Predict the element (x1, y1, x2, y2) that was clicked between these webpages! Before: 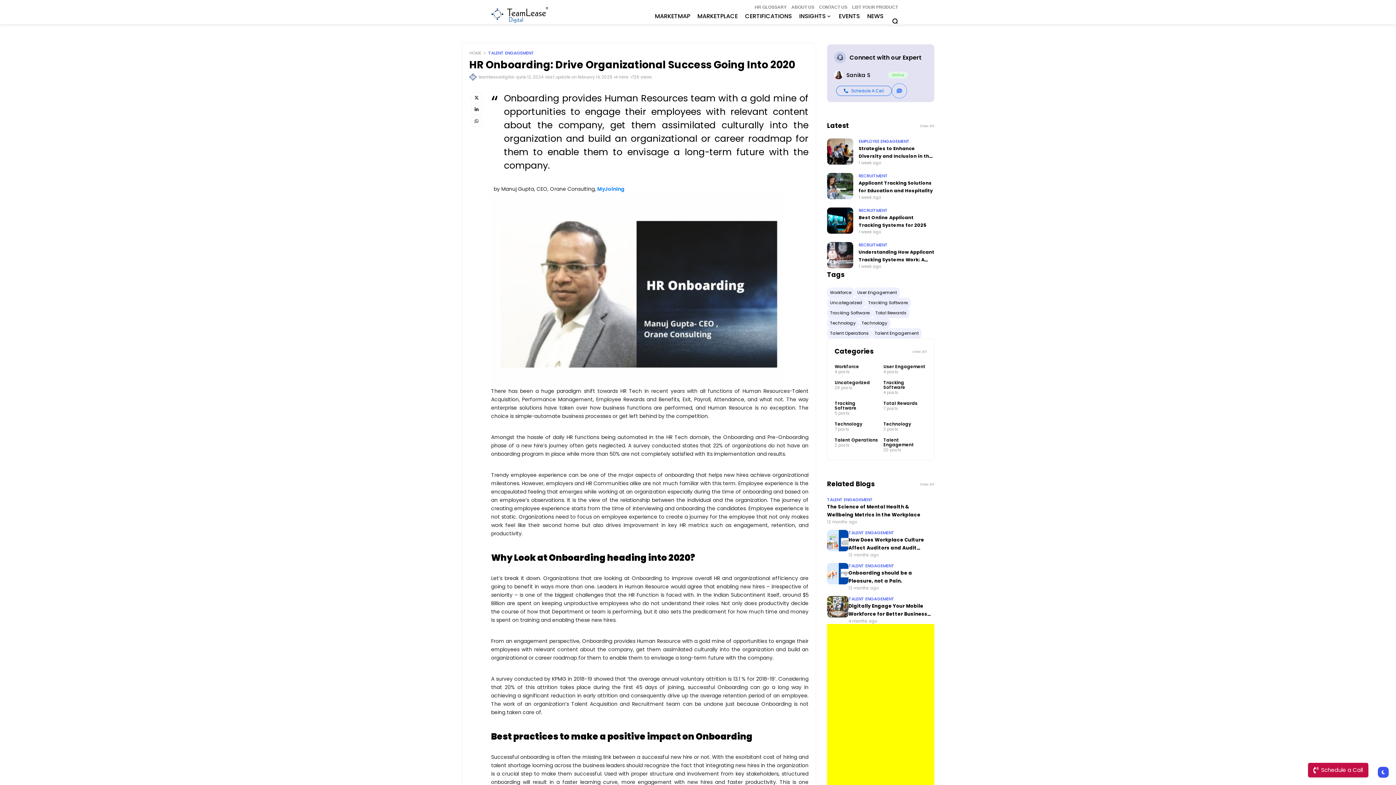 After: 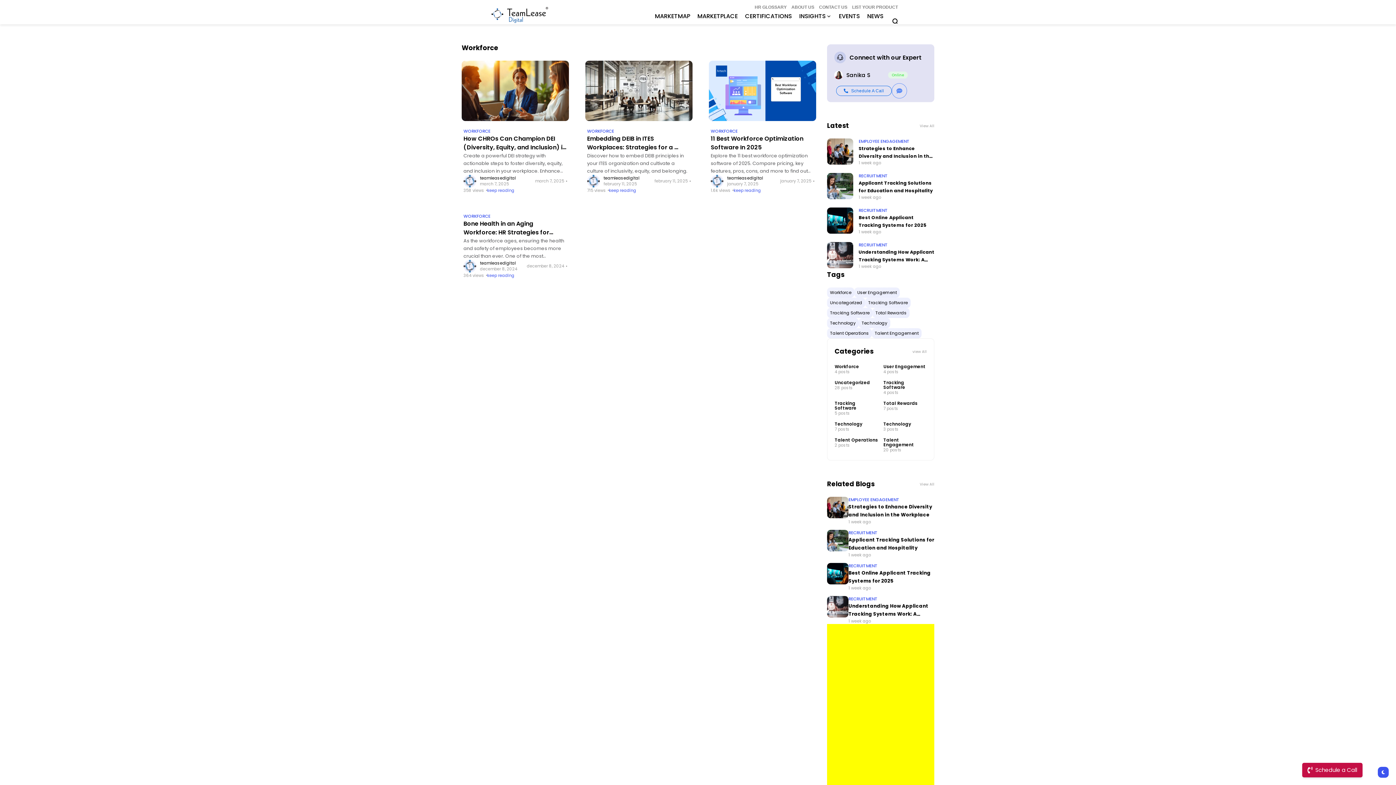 Action: bbox: (827, 287, 854, 297) label: Workforce